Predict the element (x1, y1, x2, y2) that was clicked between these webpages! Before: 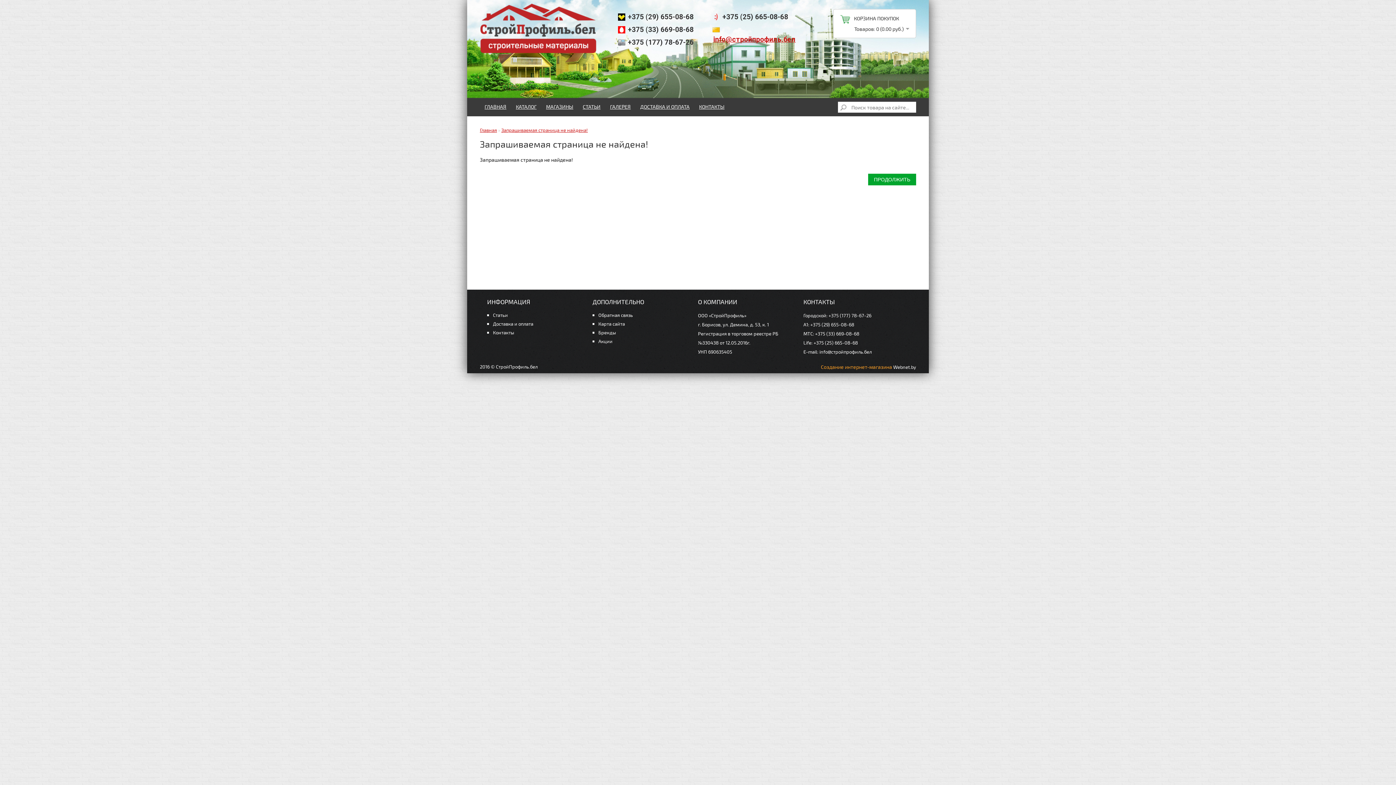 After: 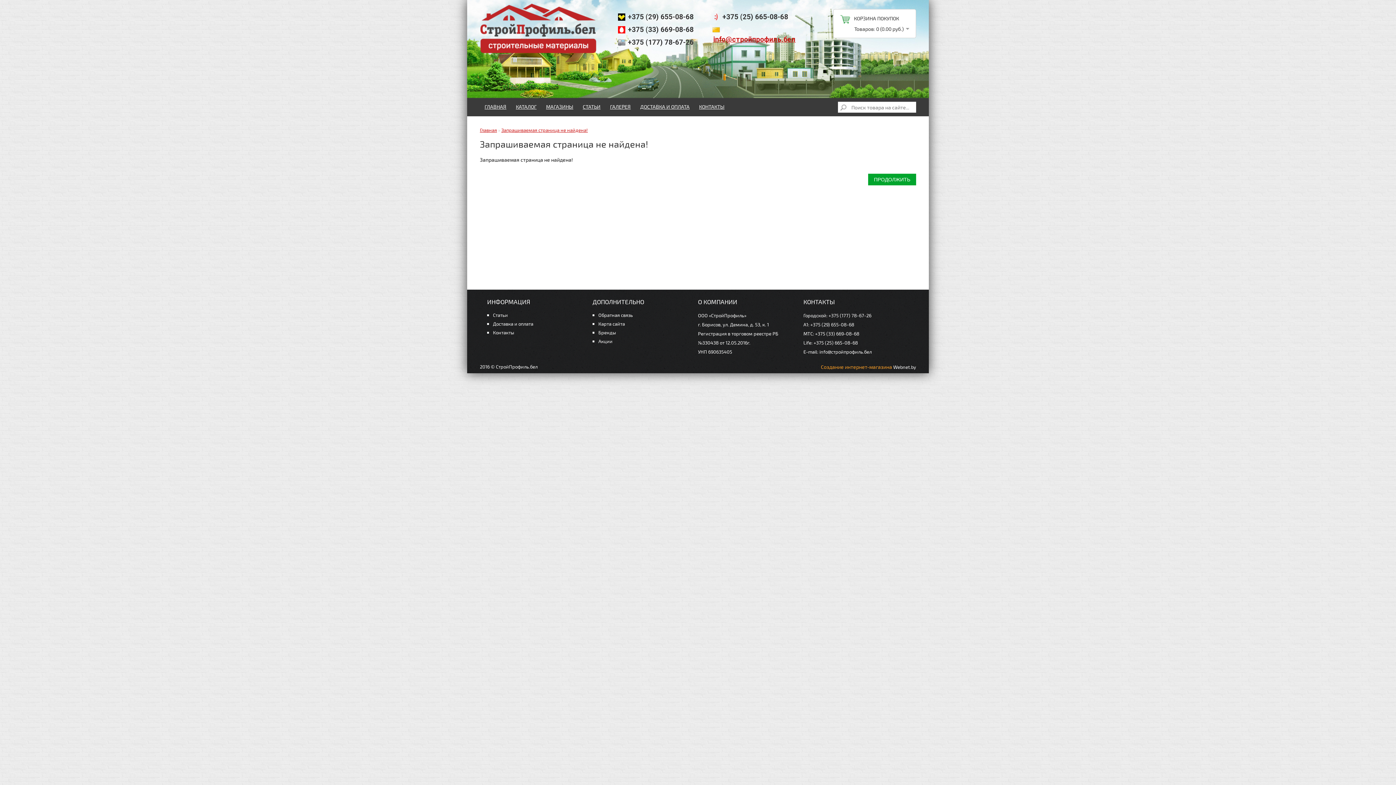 Action: bbox: (541, 98, 578, 116) label: МАГАЗИНЫ